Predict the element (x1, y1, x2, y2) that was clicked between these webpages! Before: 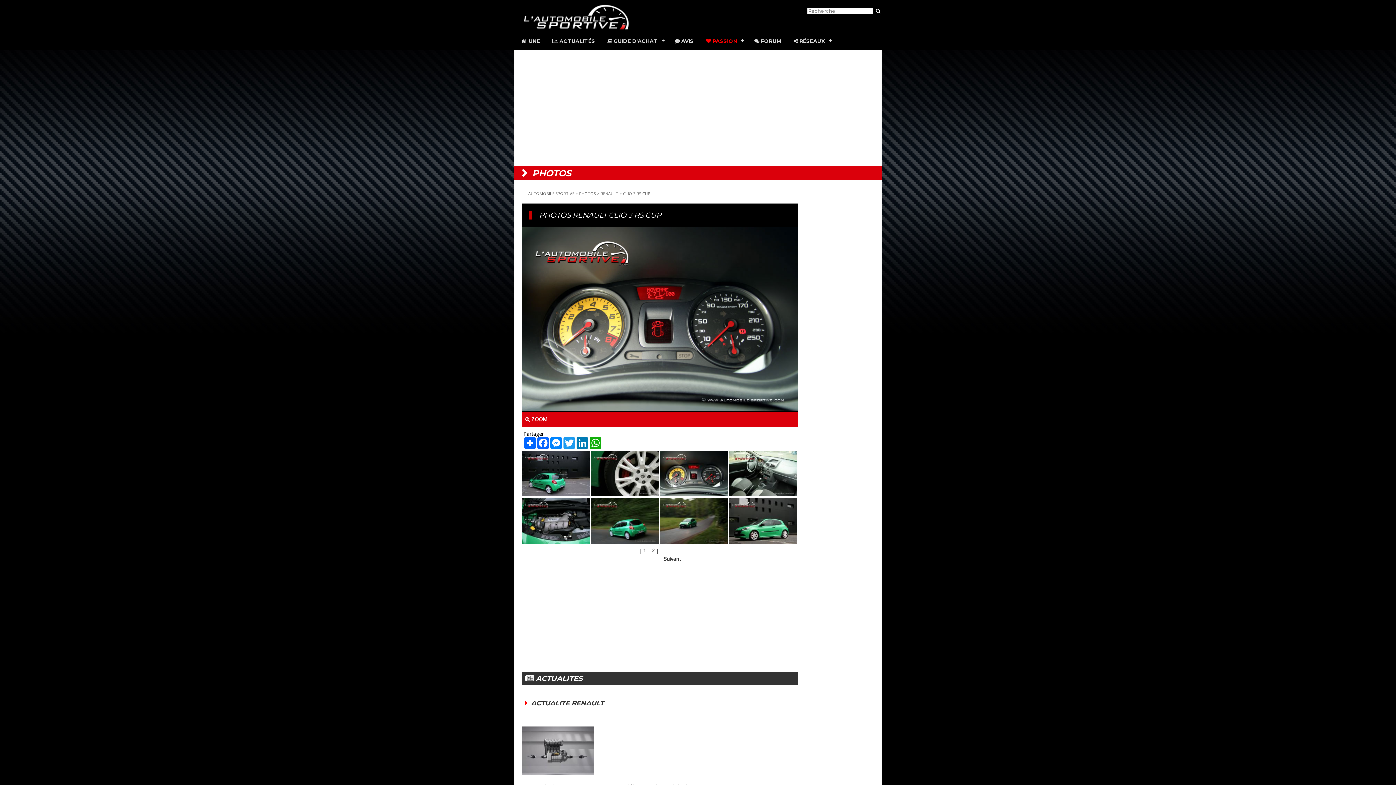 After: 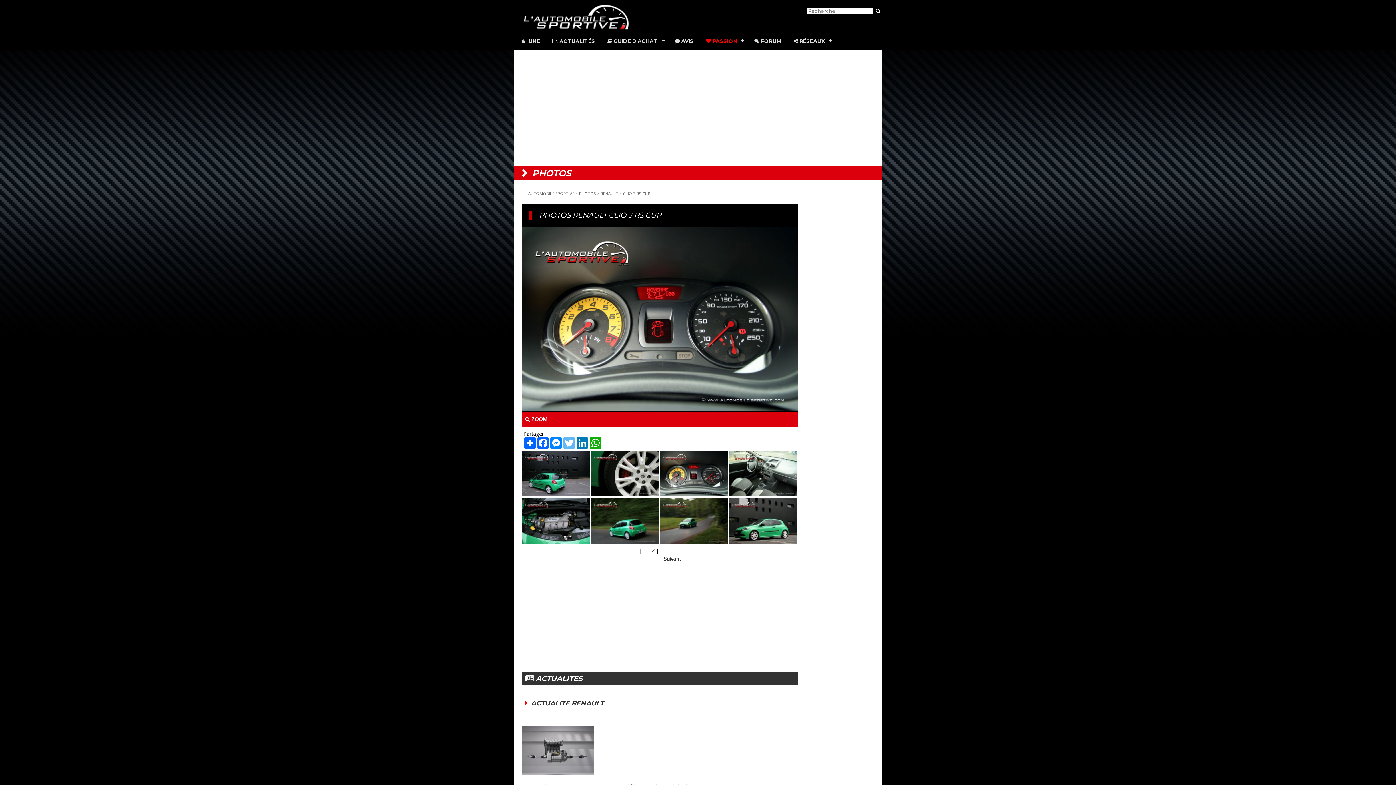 Action: label: Twitter bbox: (562, 437, 576, 449)